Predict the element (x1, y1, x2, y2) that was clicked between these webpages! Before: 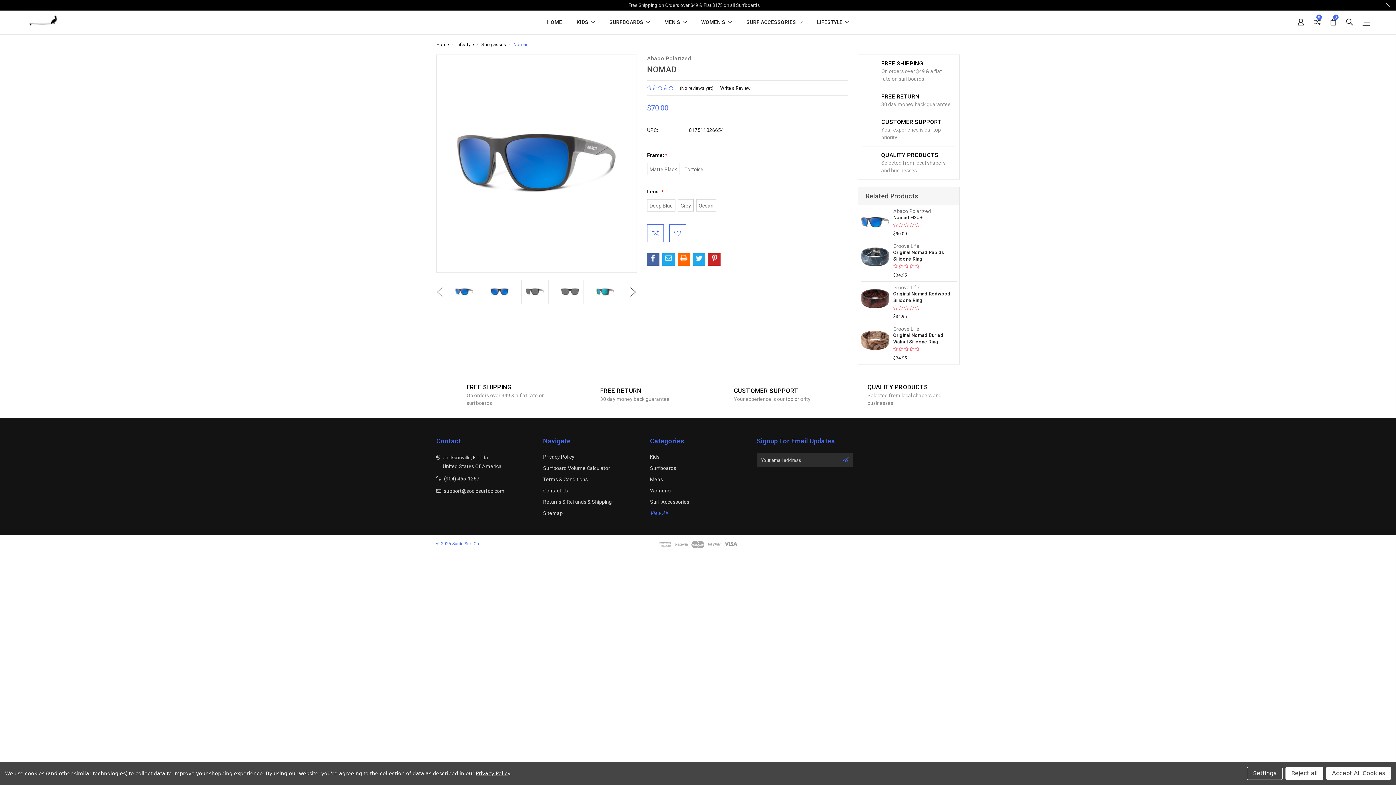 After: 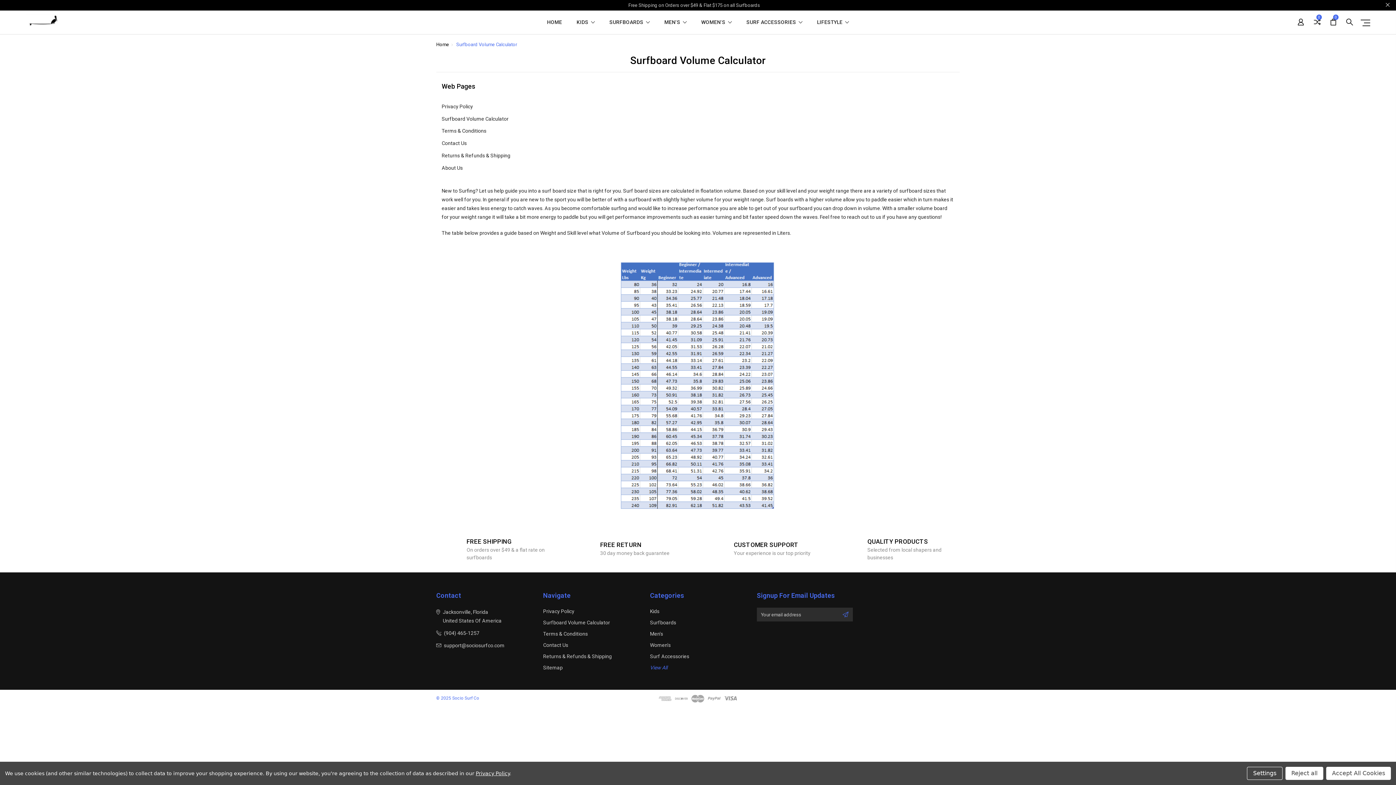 Action: label: Surfboard Volume Calculator bbox: (543, 465, 610, 471)